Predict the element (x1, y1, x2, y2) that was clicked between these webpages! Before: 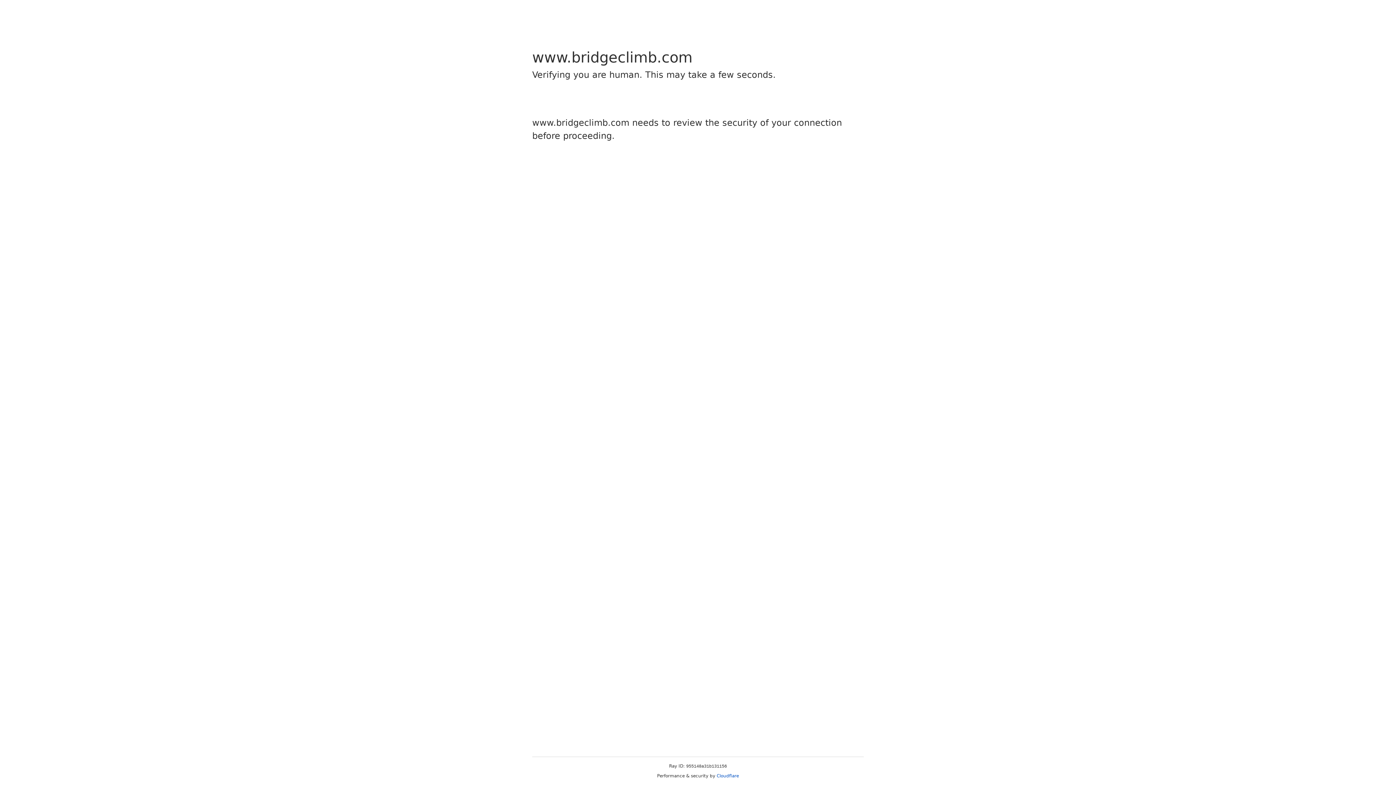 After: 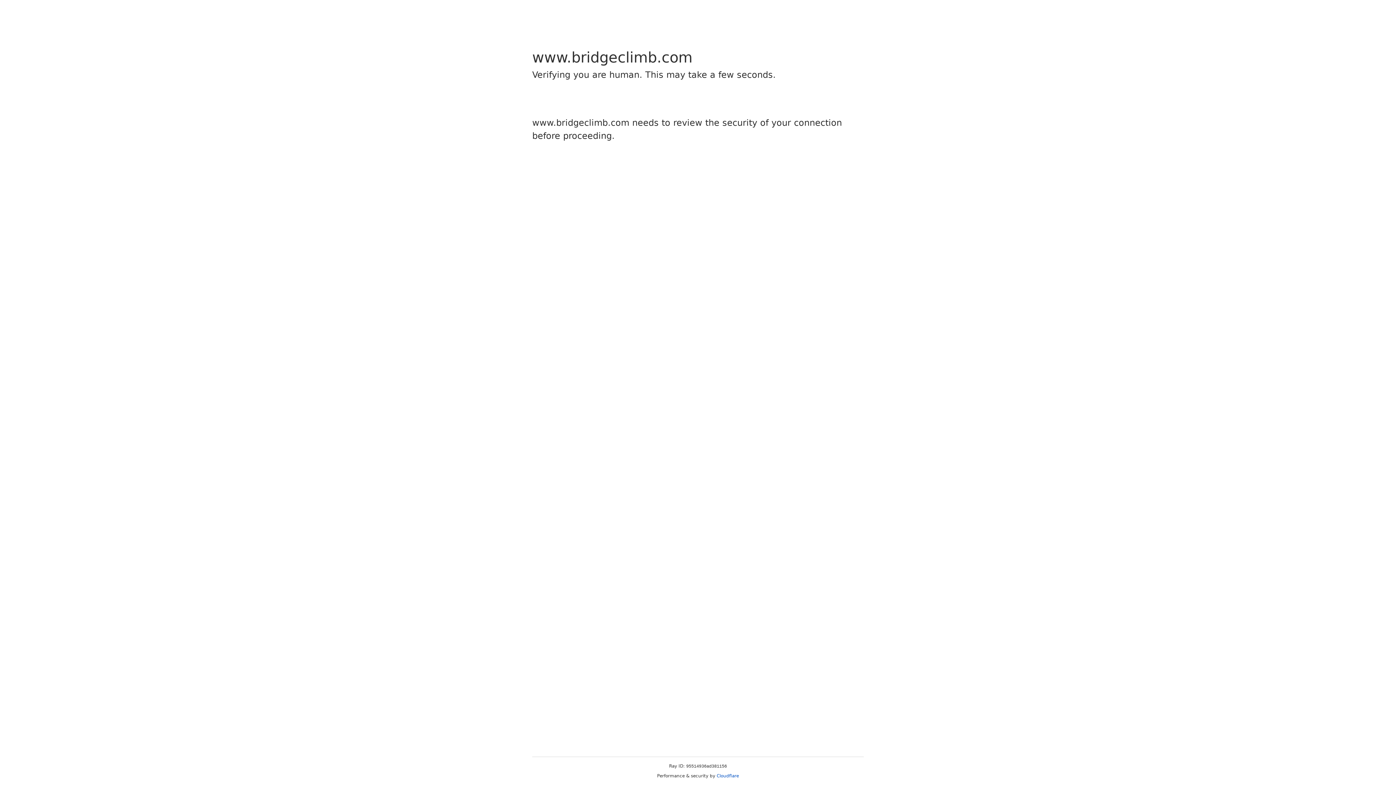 Action: bbox: (716, 773, 739, 778) label: Cloudflare